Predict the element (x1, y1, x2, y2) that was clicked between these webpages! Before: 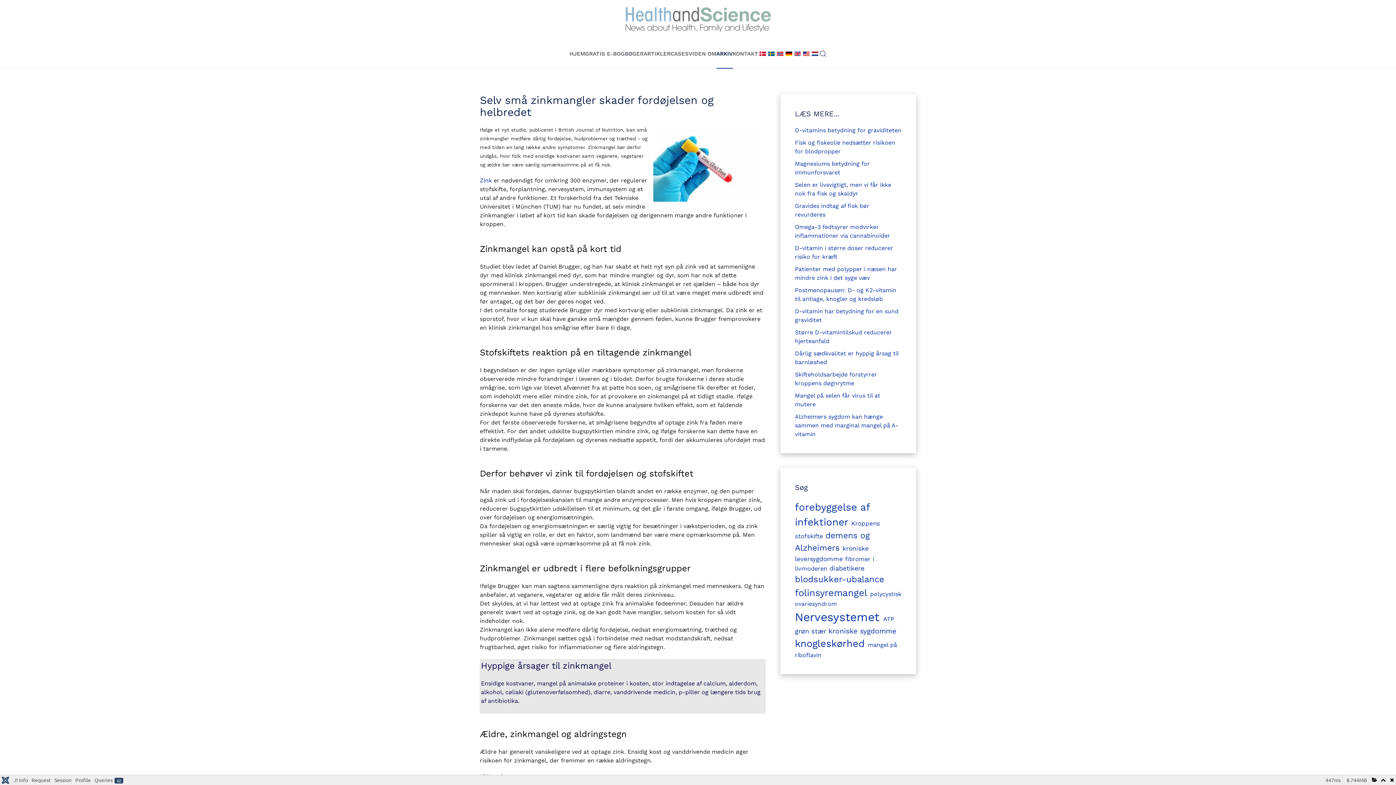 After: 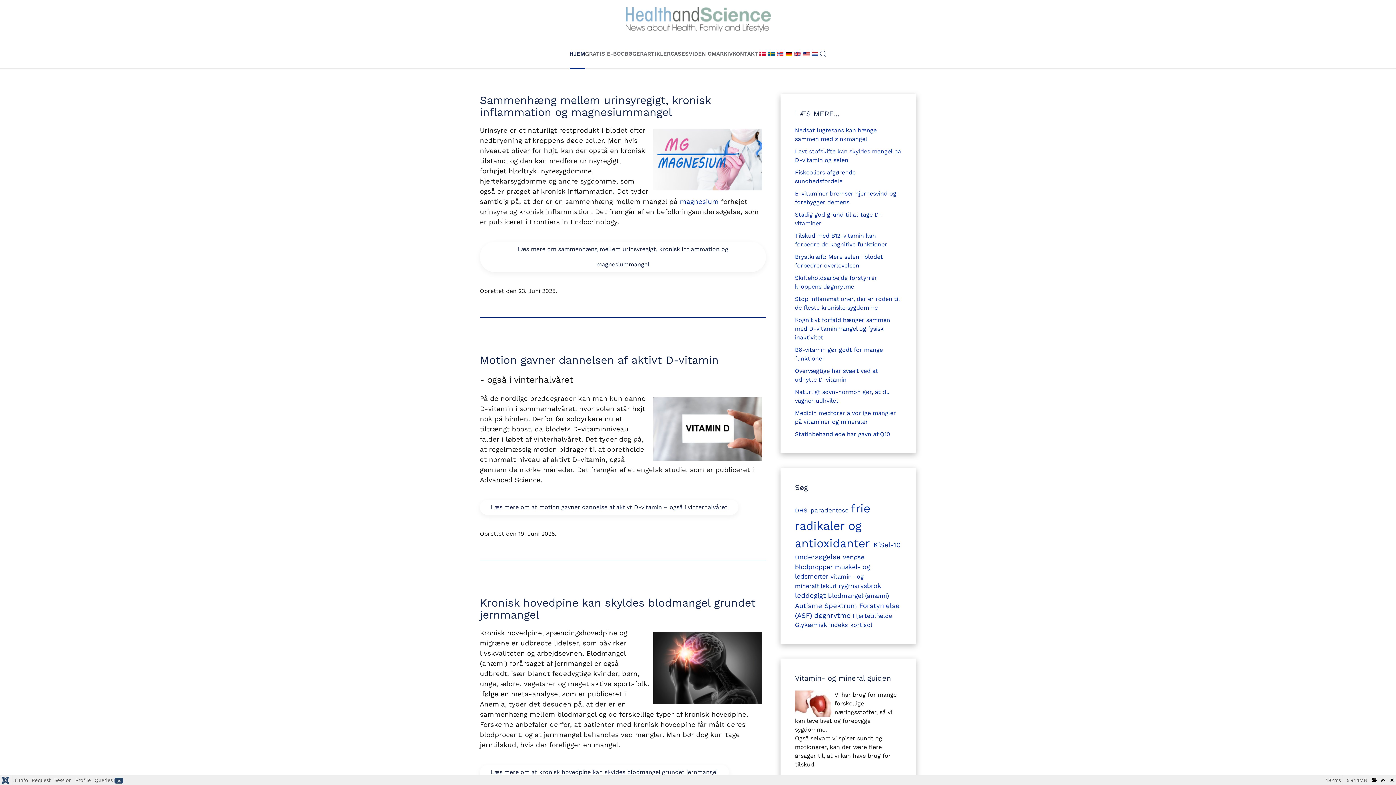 Action: bbox: (625, 13, 770, 24) label: Tilbage til forsiden